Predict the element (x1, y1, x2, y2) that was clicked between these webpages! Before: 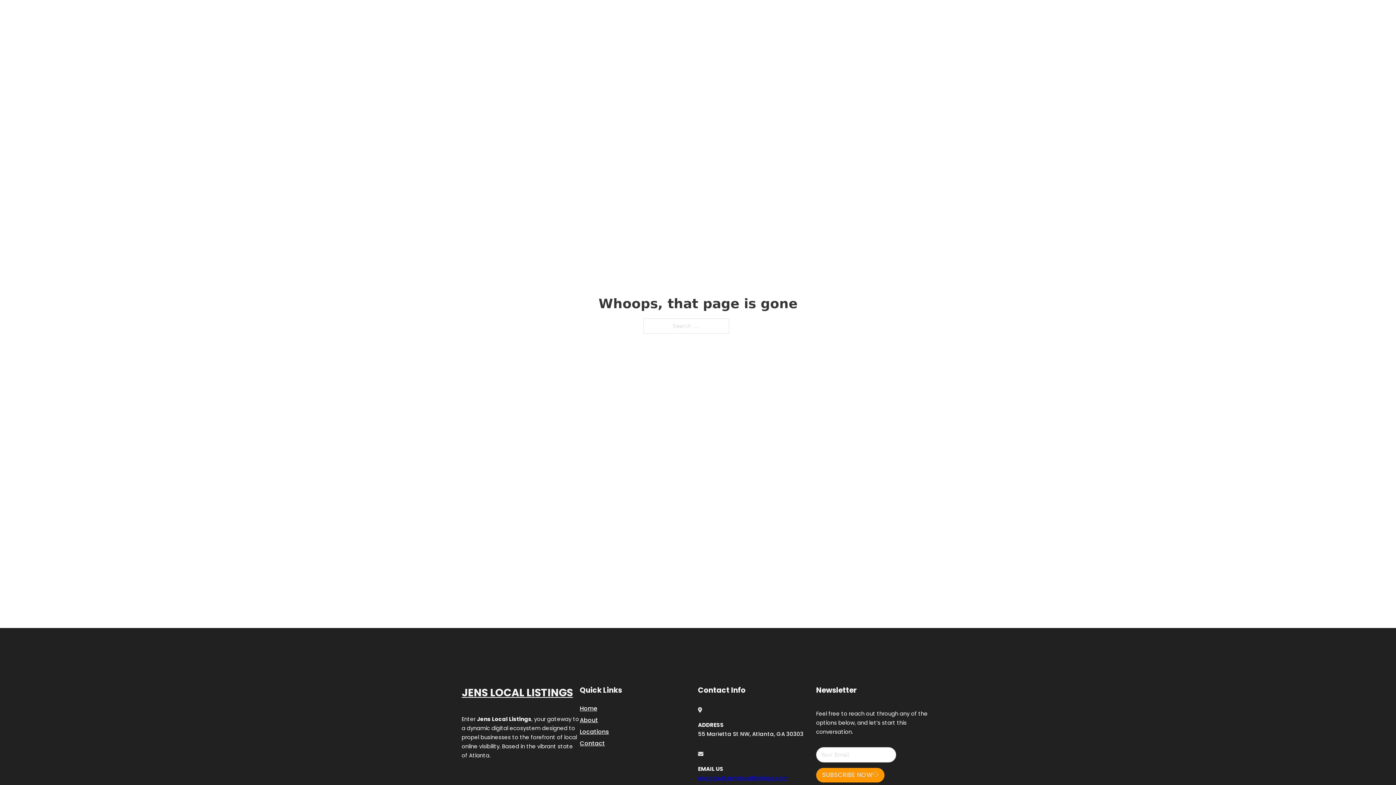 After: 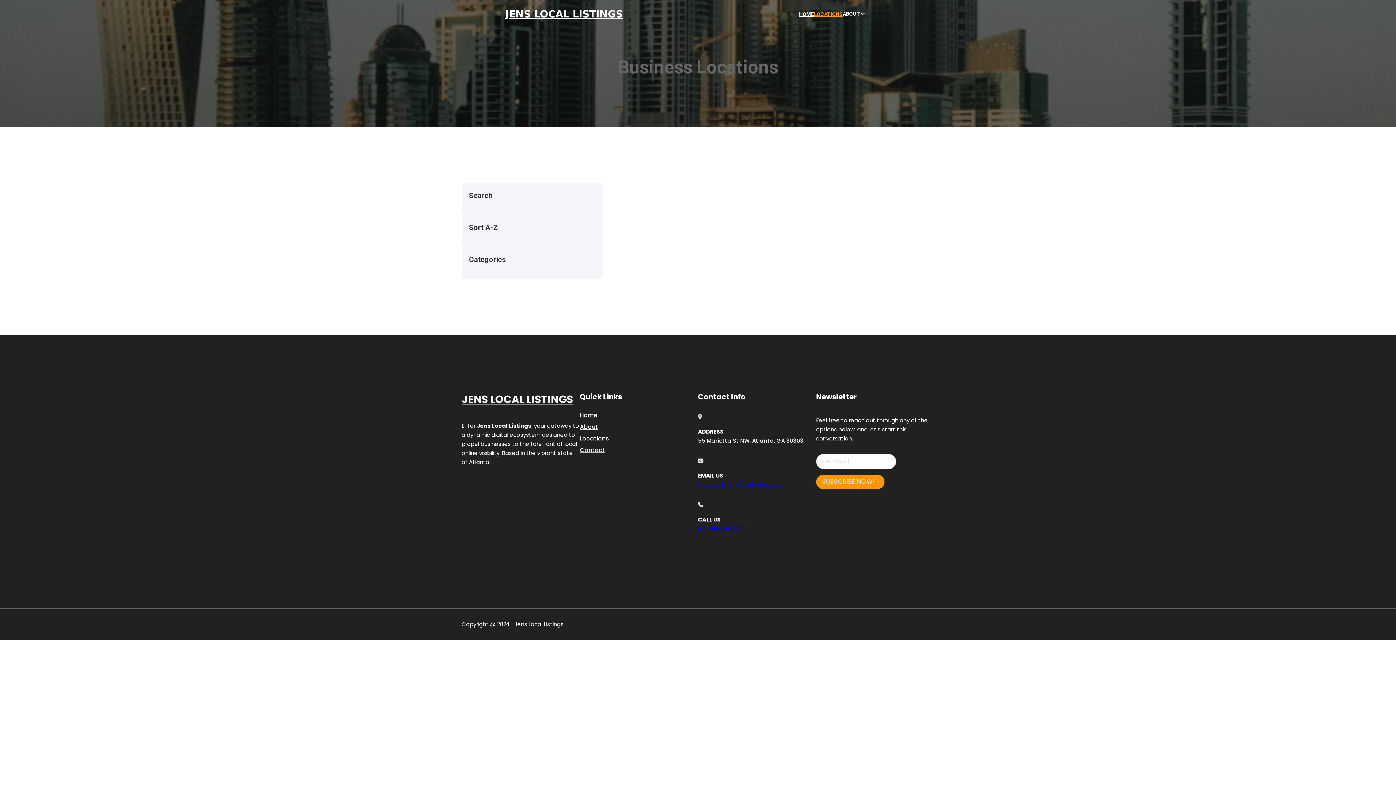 Action: bbox: (814, 10, 842, 18) label: LOCATIONS